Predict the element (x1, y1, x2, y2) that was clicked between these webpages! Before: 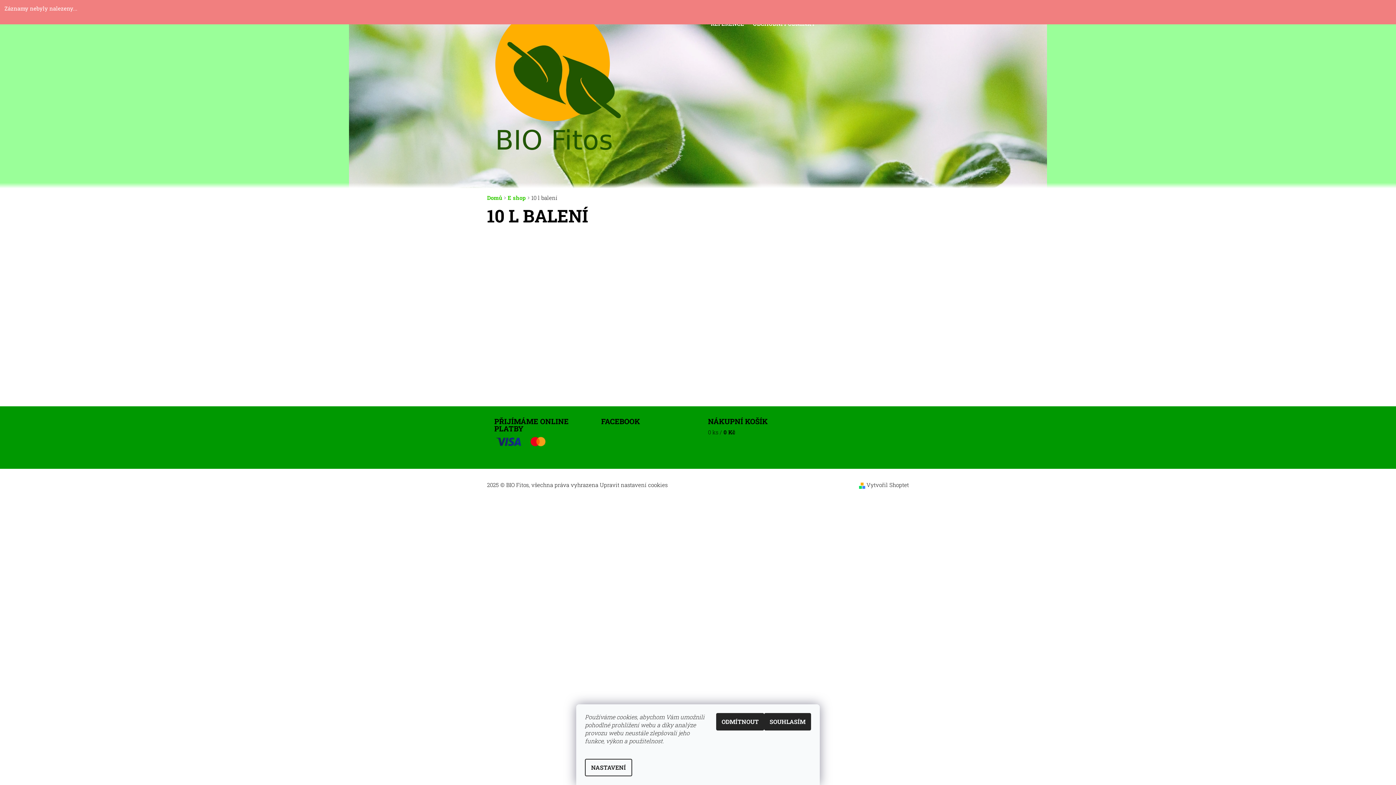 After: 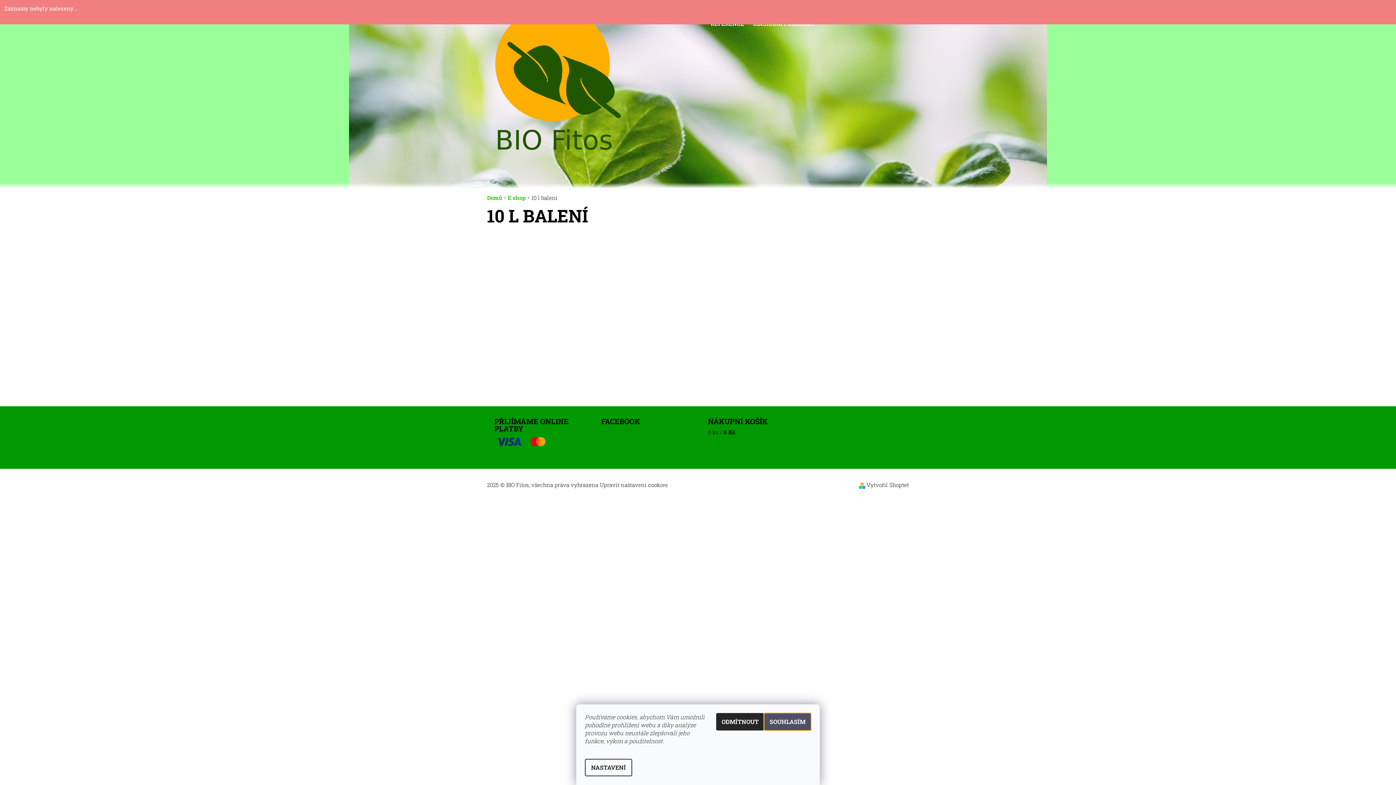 Action: label: SOUHLASÍM bbox: (764, 713, 811, 730)